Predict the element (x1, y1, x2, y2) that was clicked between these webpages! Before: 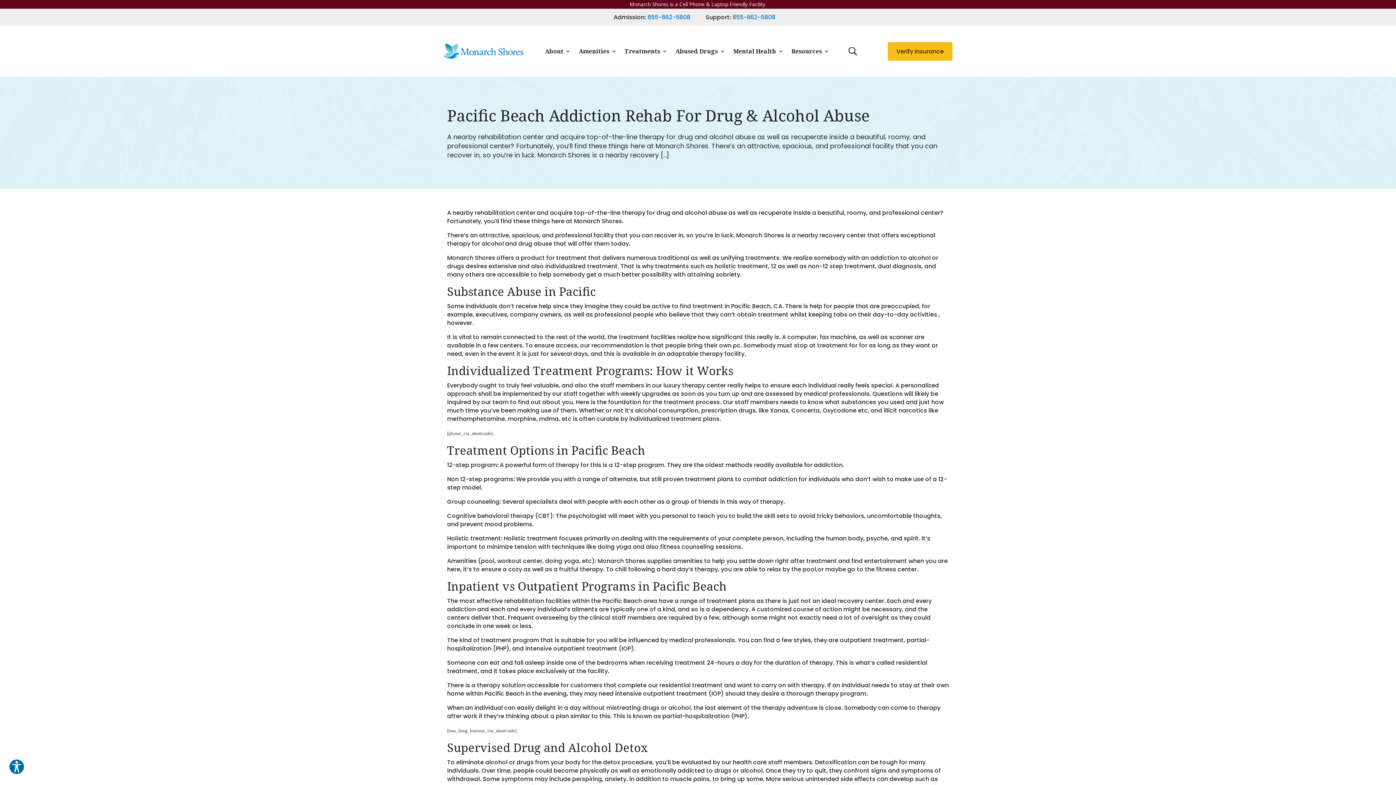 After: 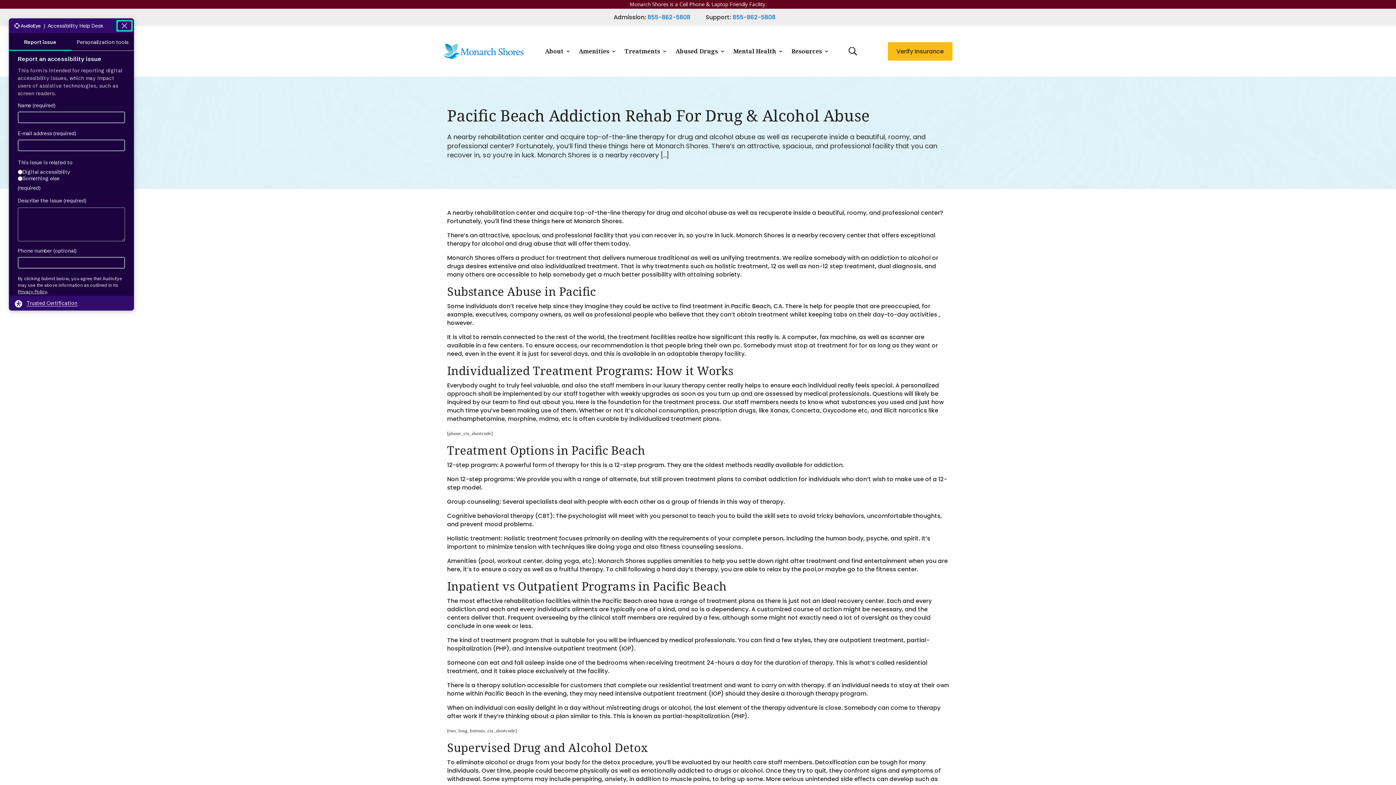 Action: label: Explore your accessibility options bbox: (8, 759, 24, 775)